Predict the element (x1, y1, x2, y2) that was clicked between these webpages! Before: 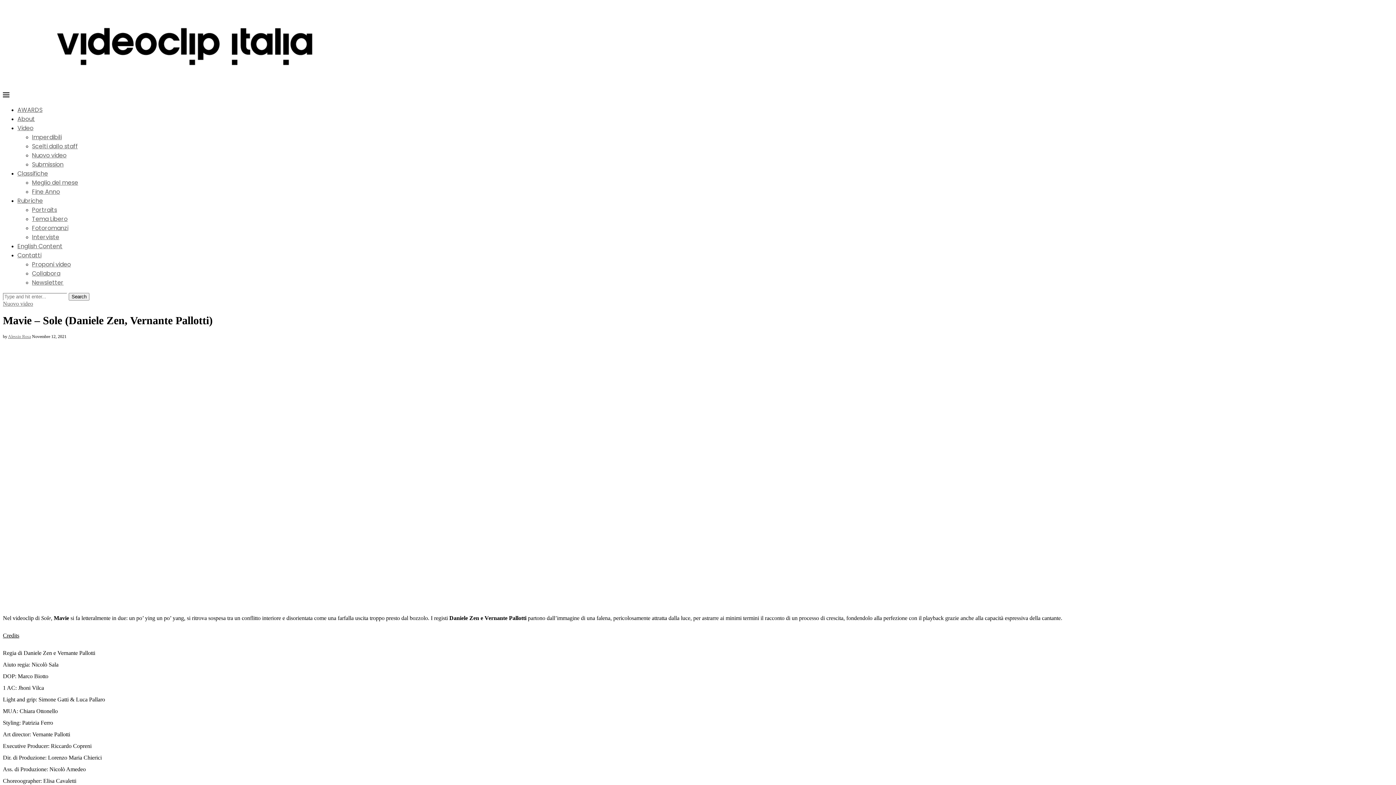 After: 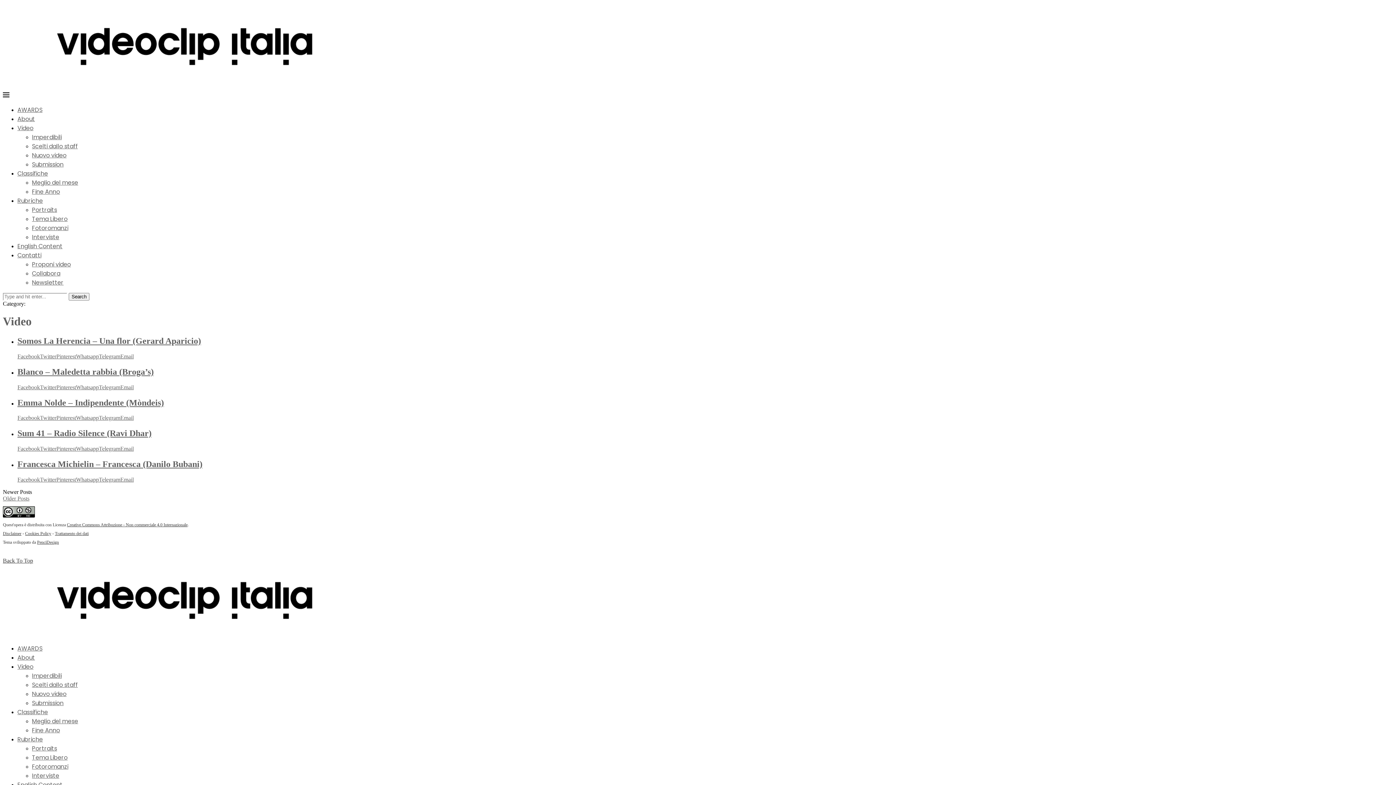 Action: bbox: (17, 124, 33, 132) label: Video